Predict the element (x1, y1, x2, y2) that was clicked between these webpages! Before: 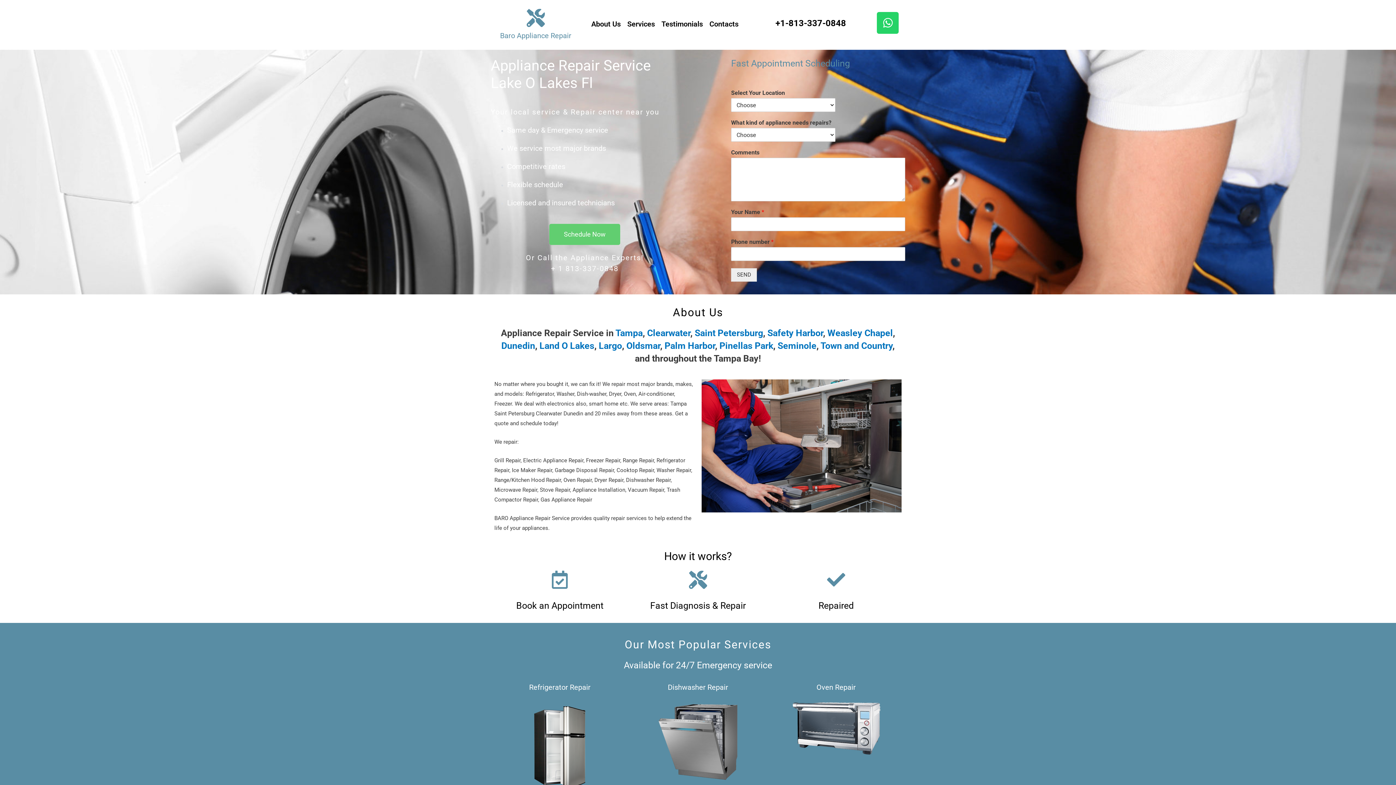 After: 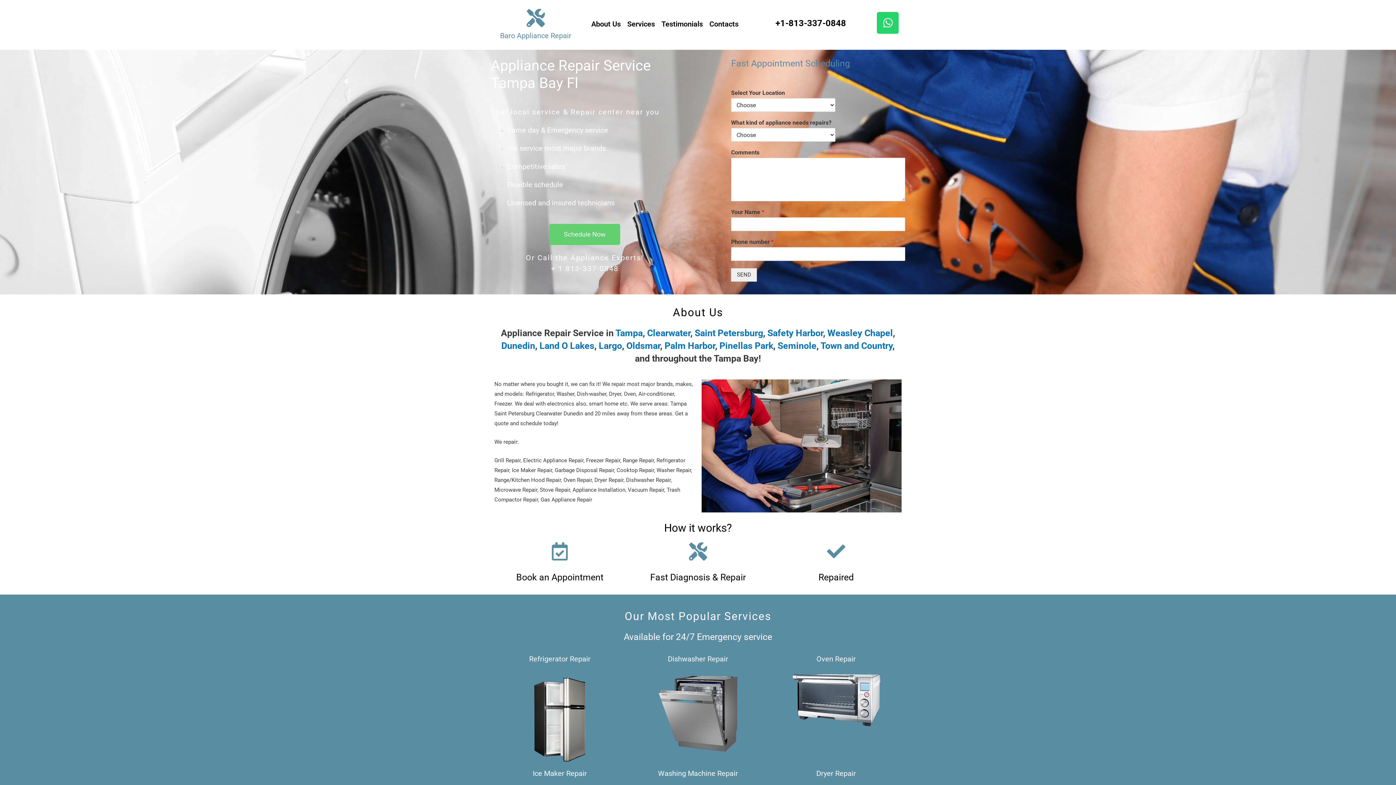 Action: label: Baro Appliance Repair  bbox: (526, 8, 544, 26)